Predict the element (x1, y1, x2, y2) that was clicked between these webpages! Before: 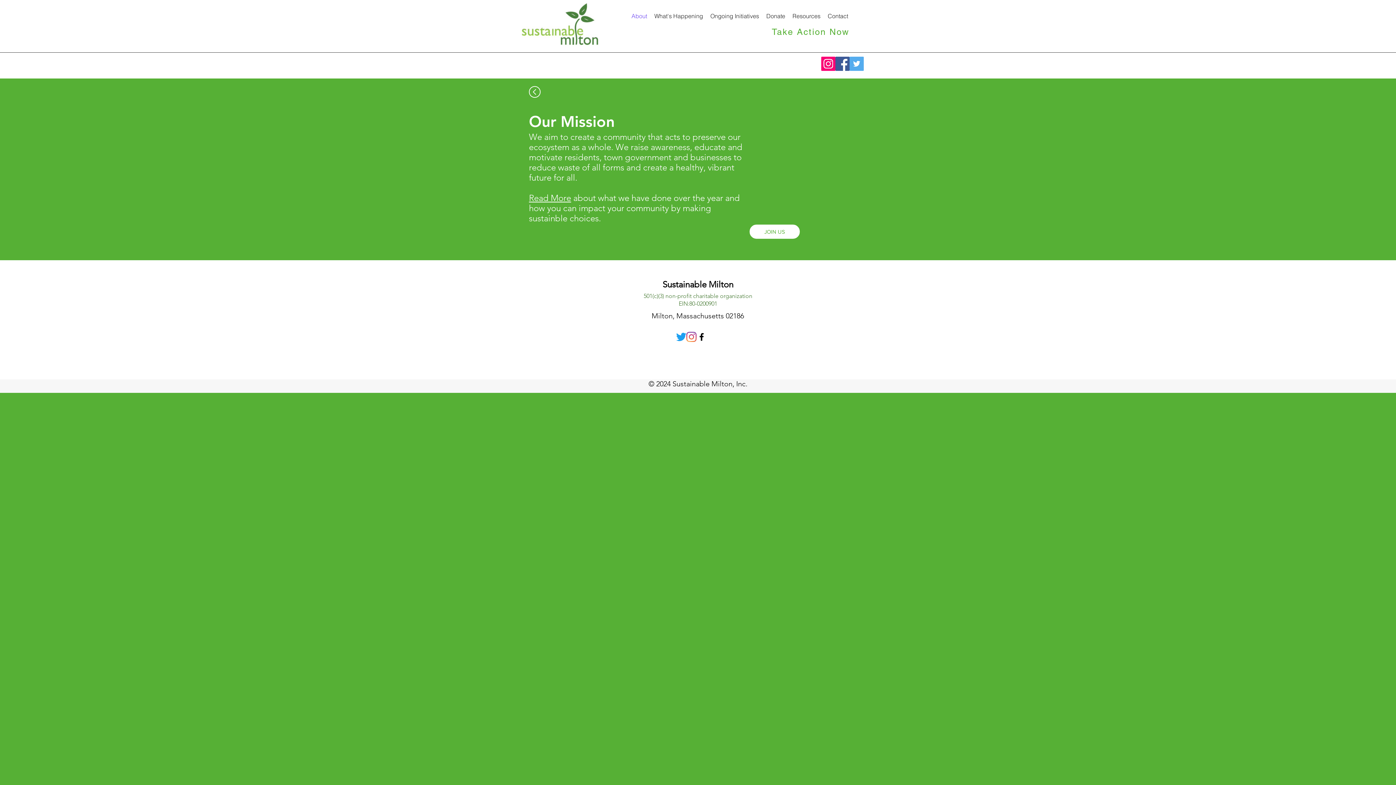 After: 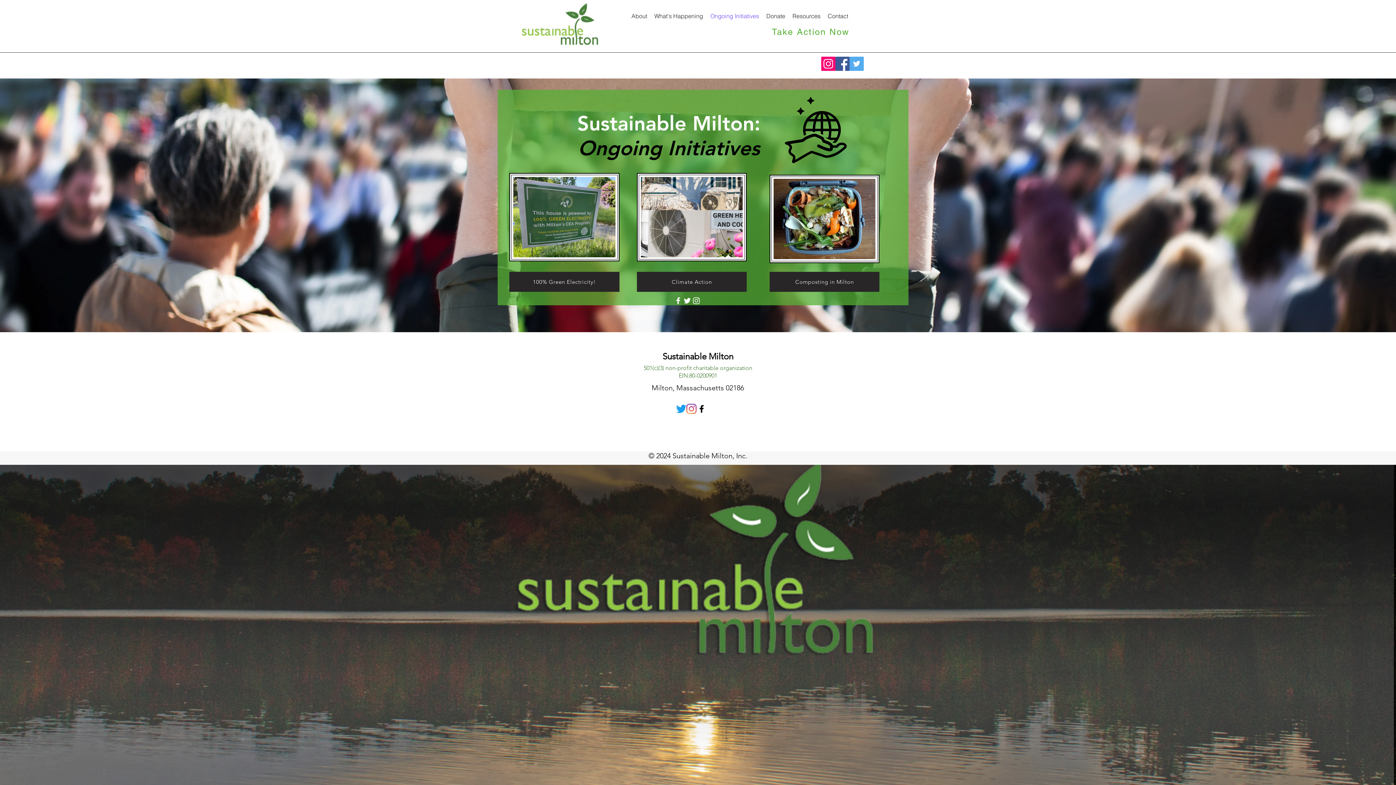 Action: label: Ongoing Initiatives bbox: (706, 10, 762, 21)